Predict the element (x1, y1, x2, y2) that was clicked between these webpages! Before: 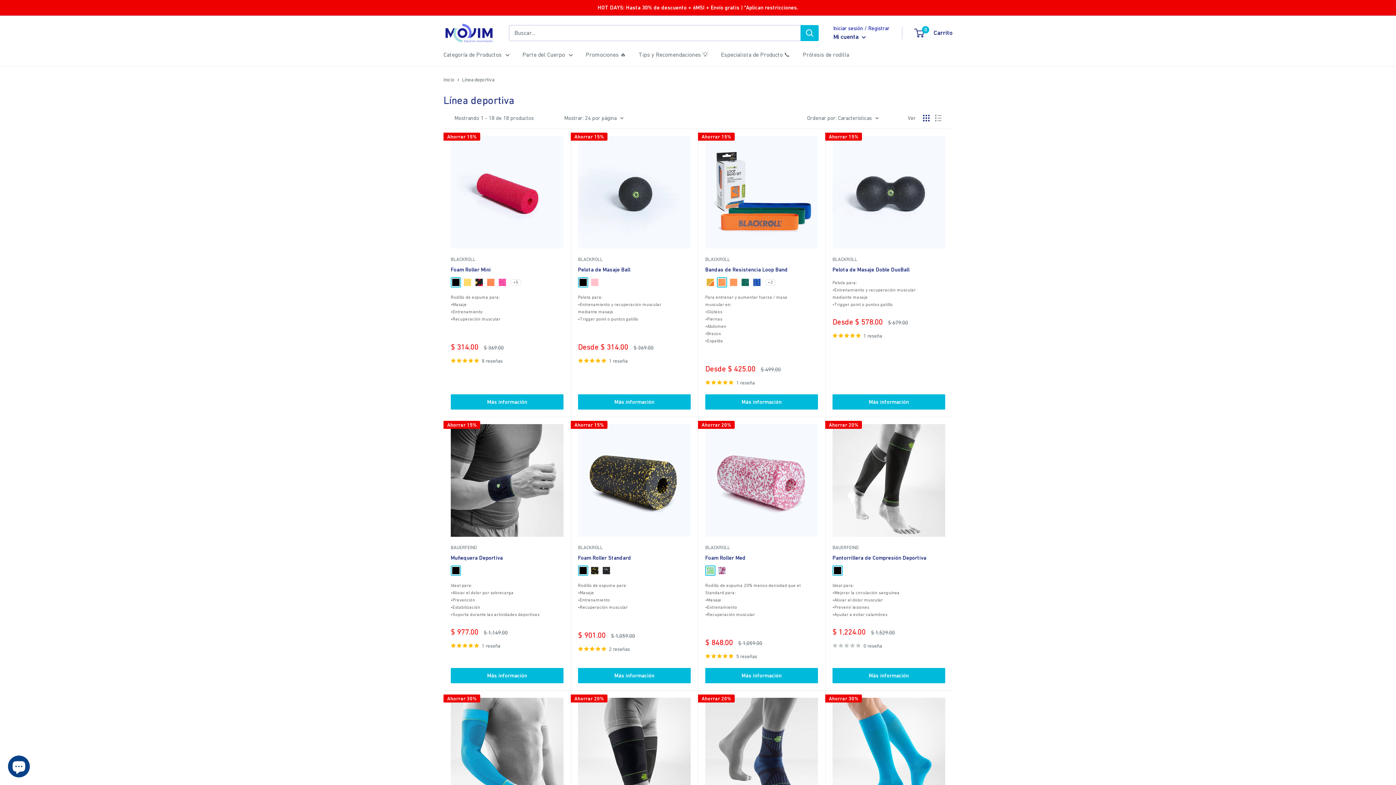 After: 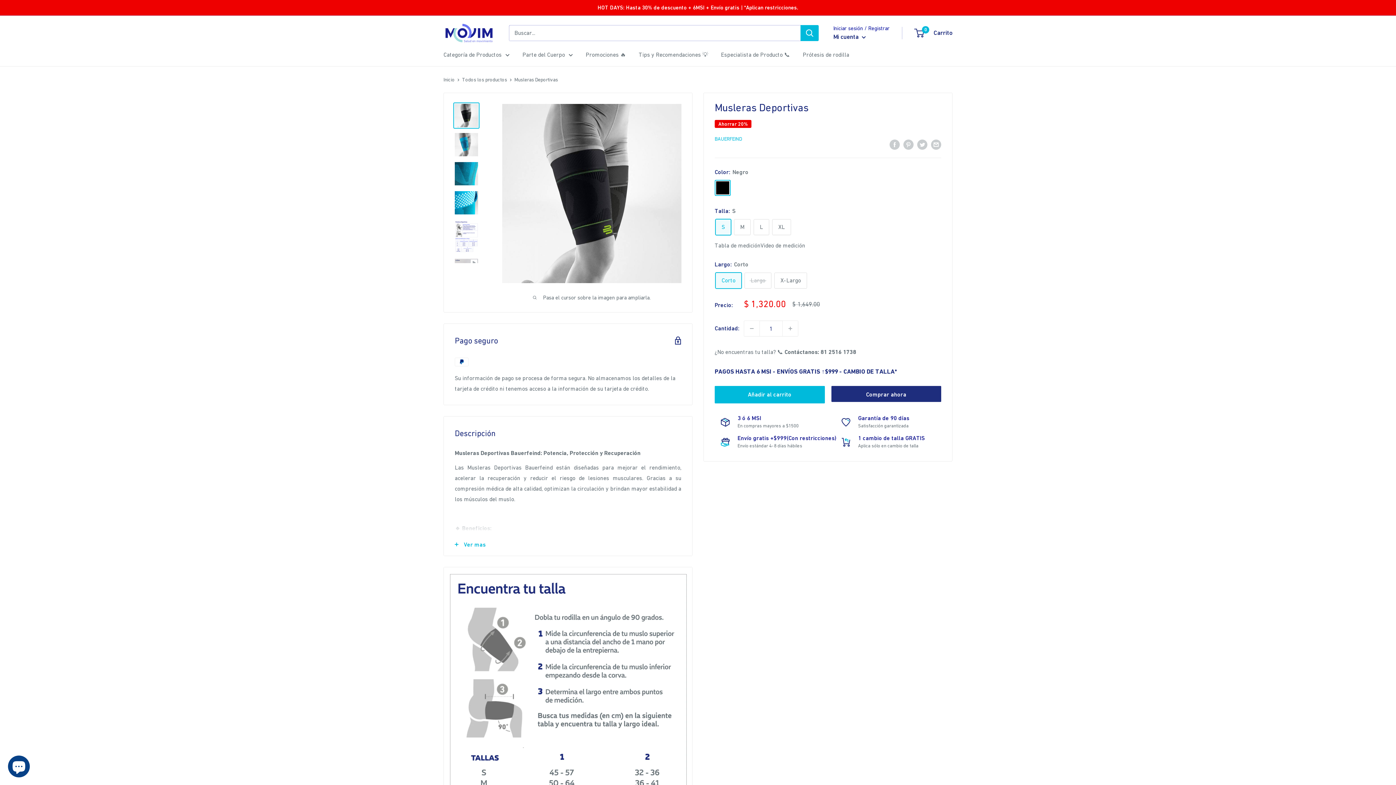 Action: bbox: (578, 698, 690, 810)